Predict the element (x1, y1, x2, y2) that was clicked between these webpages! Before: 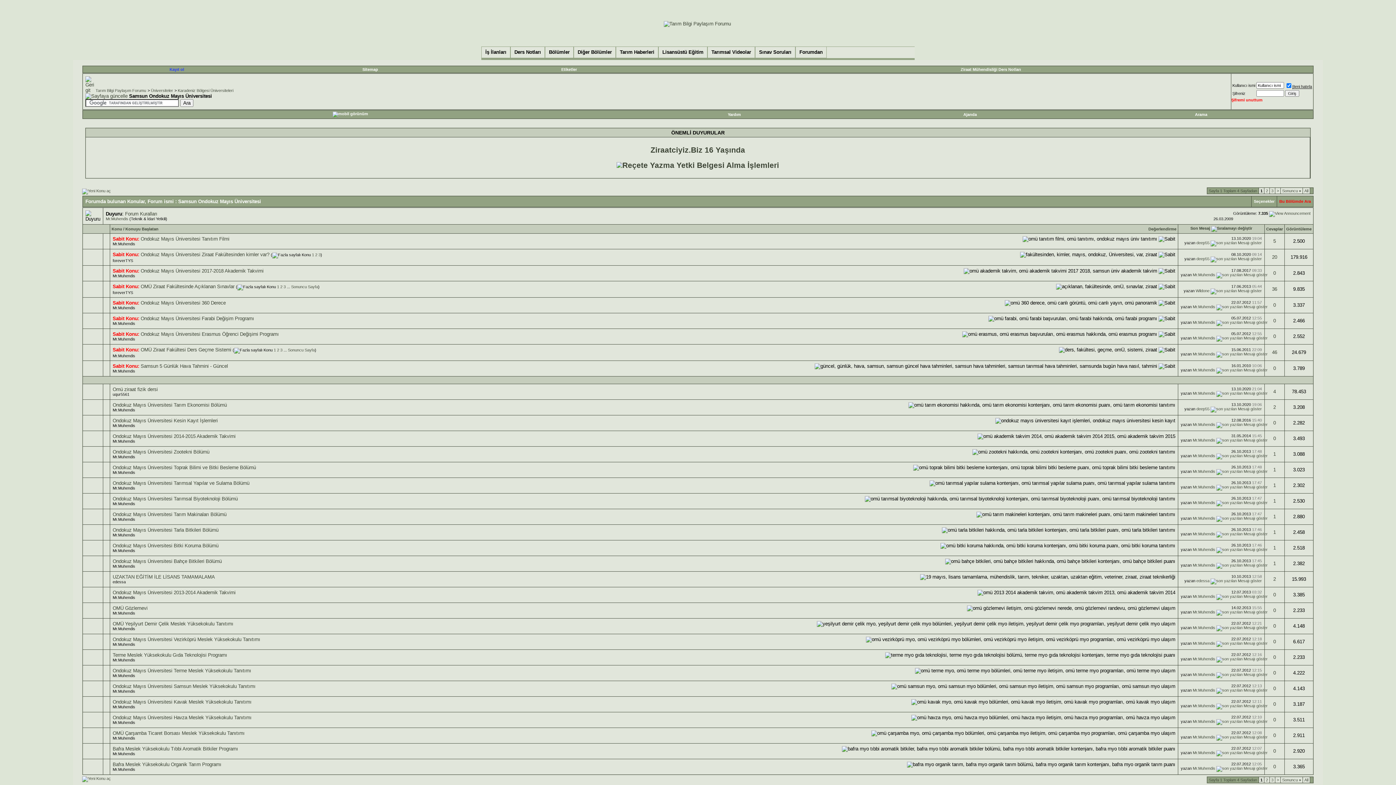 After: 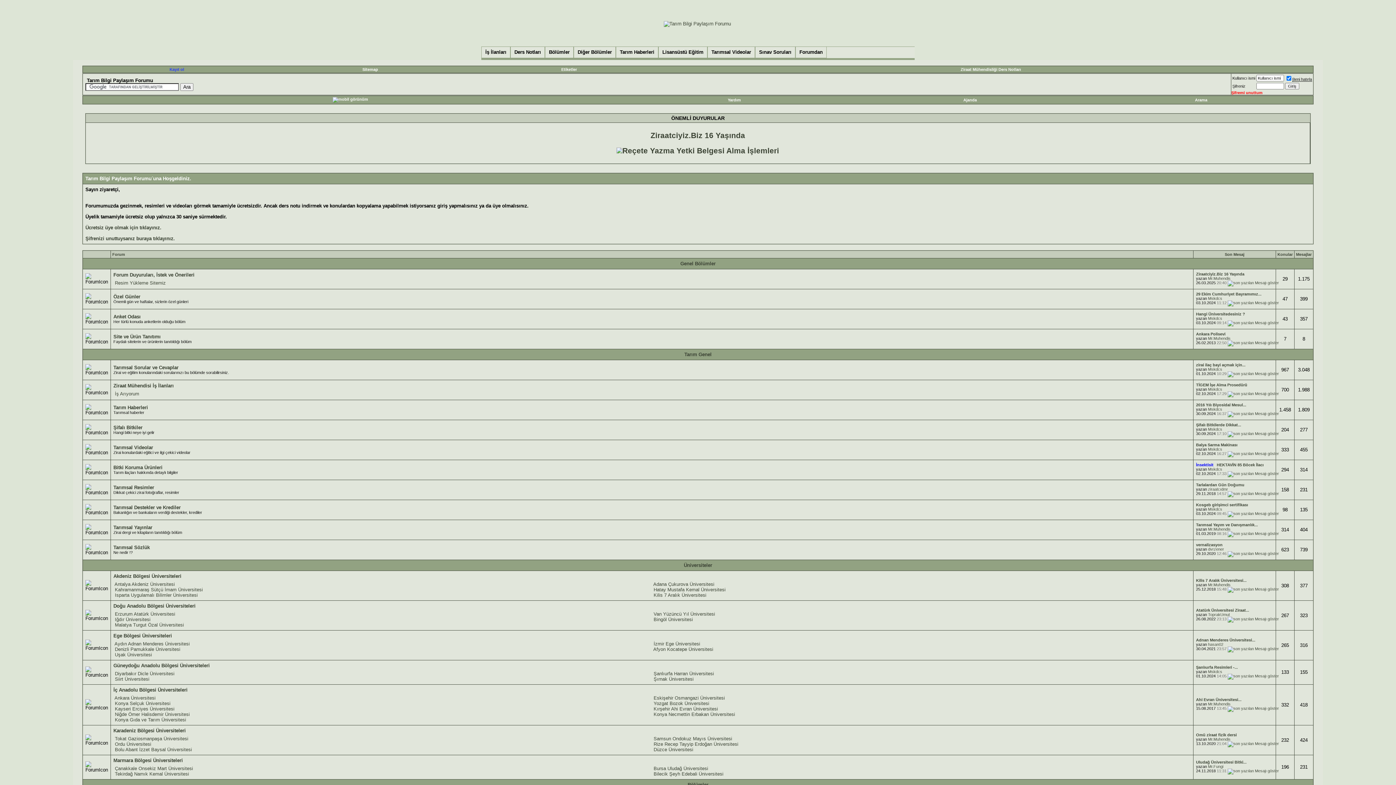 Action: bbox: (663, 21, 731, 26)